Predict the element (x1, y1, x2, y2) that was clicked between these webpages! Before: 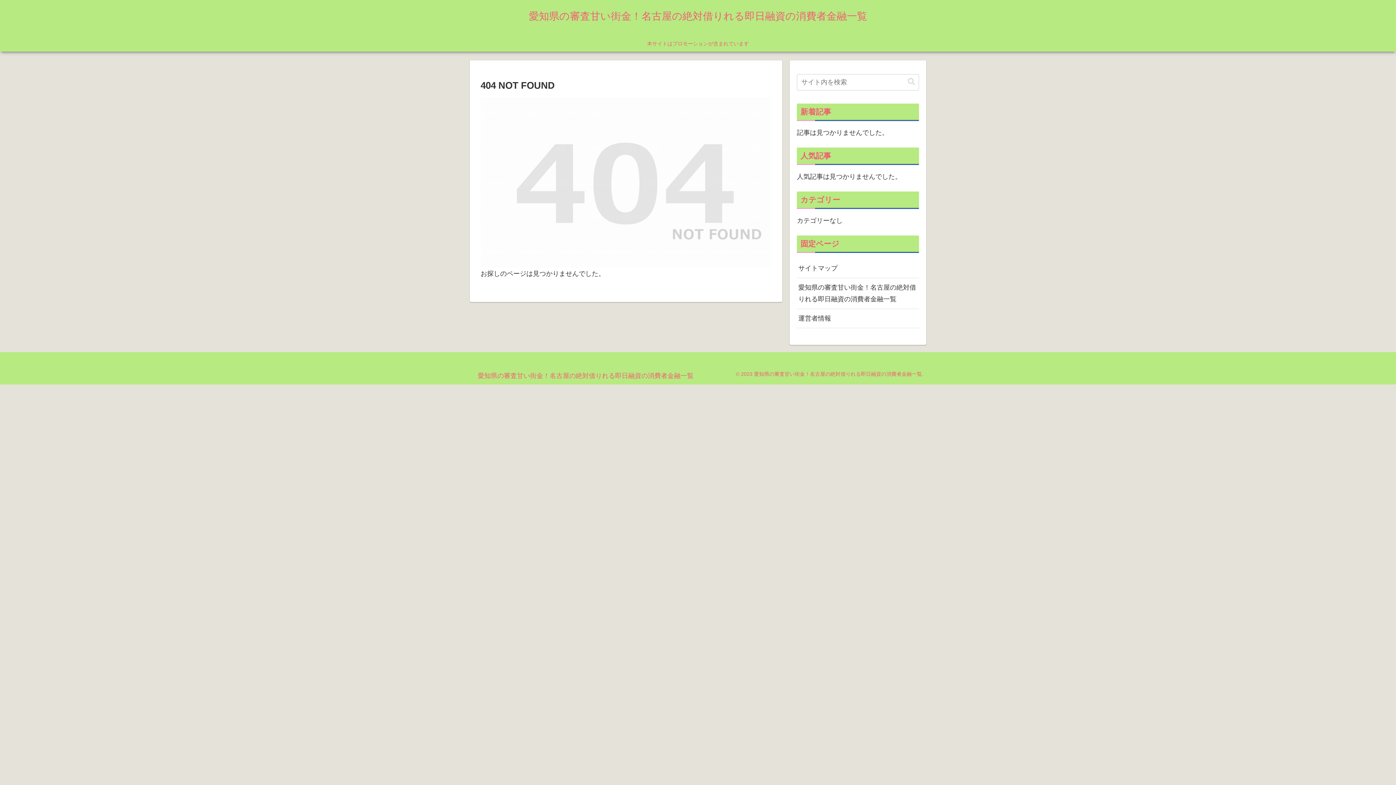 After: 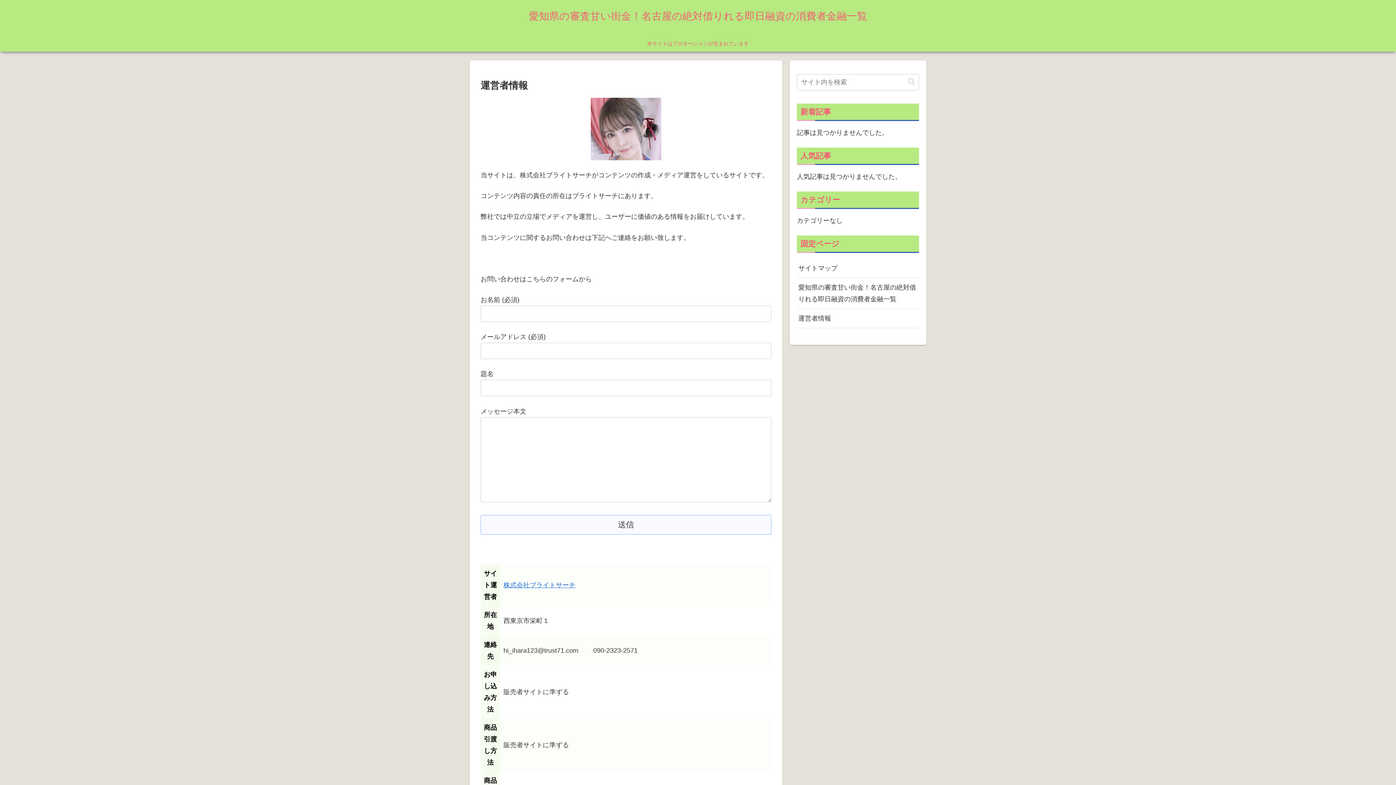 Action: bbox: (797, 309, 919, 328) label: 運営者情報